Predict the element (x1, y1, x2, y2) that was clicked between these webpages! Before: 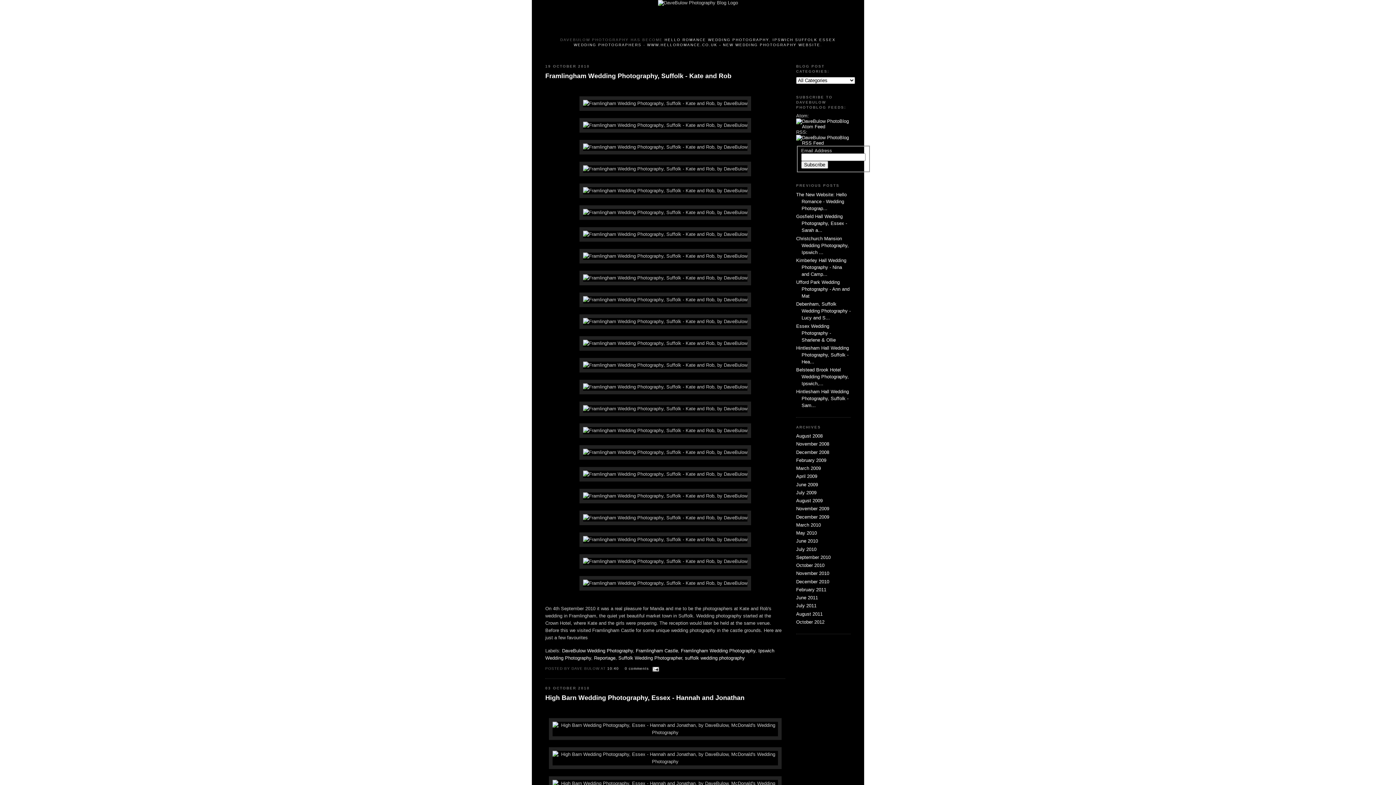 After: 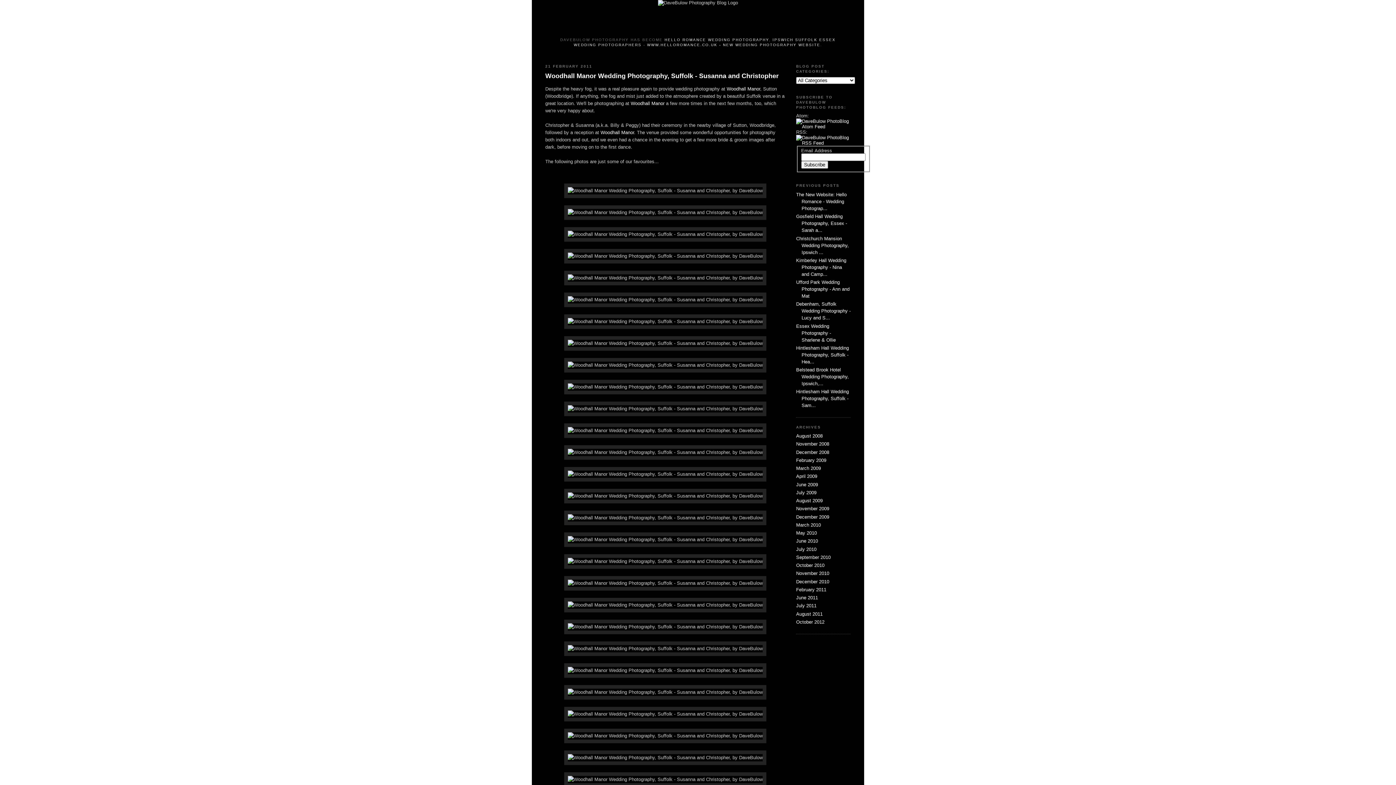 Action: label: February 2011 bbox: (796, 587, 826, 592)